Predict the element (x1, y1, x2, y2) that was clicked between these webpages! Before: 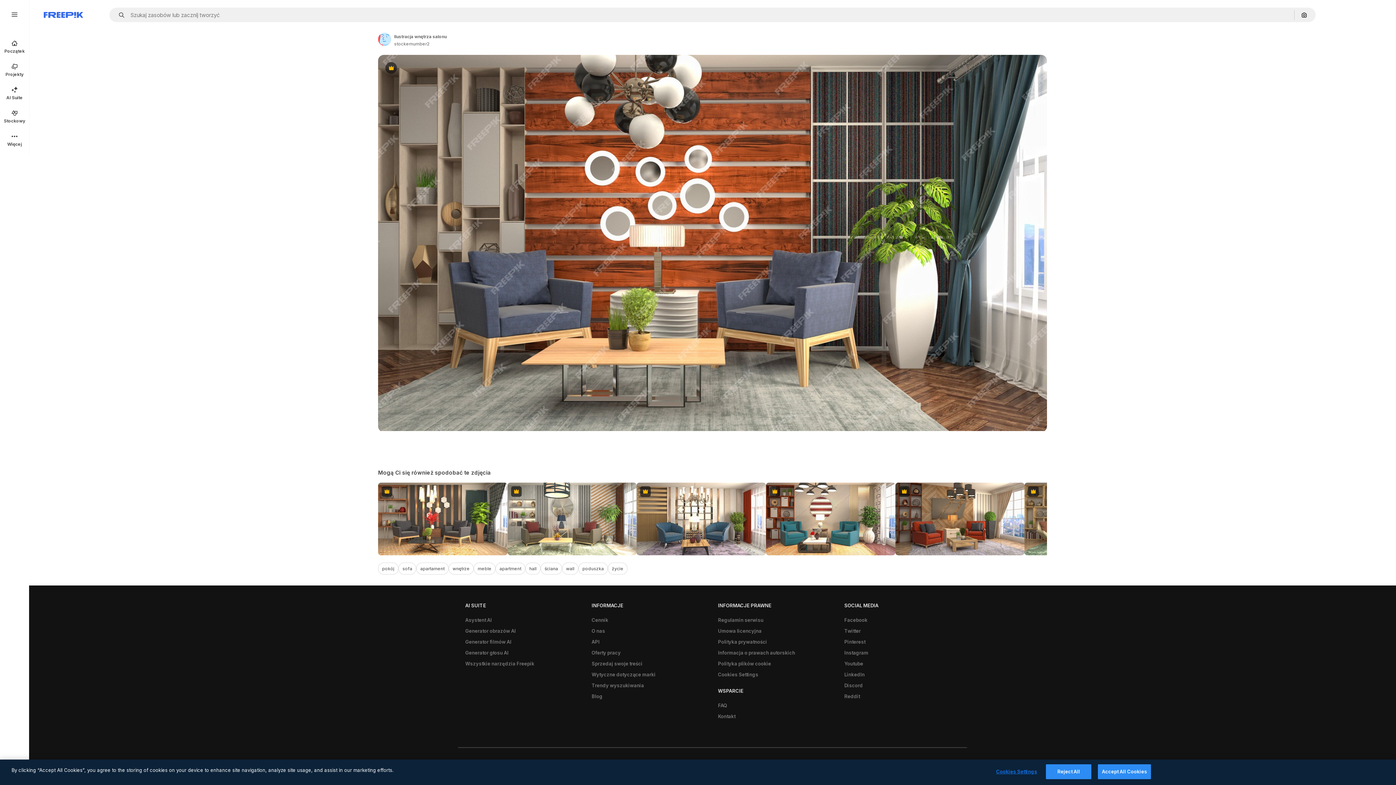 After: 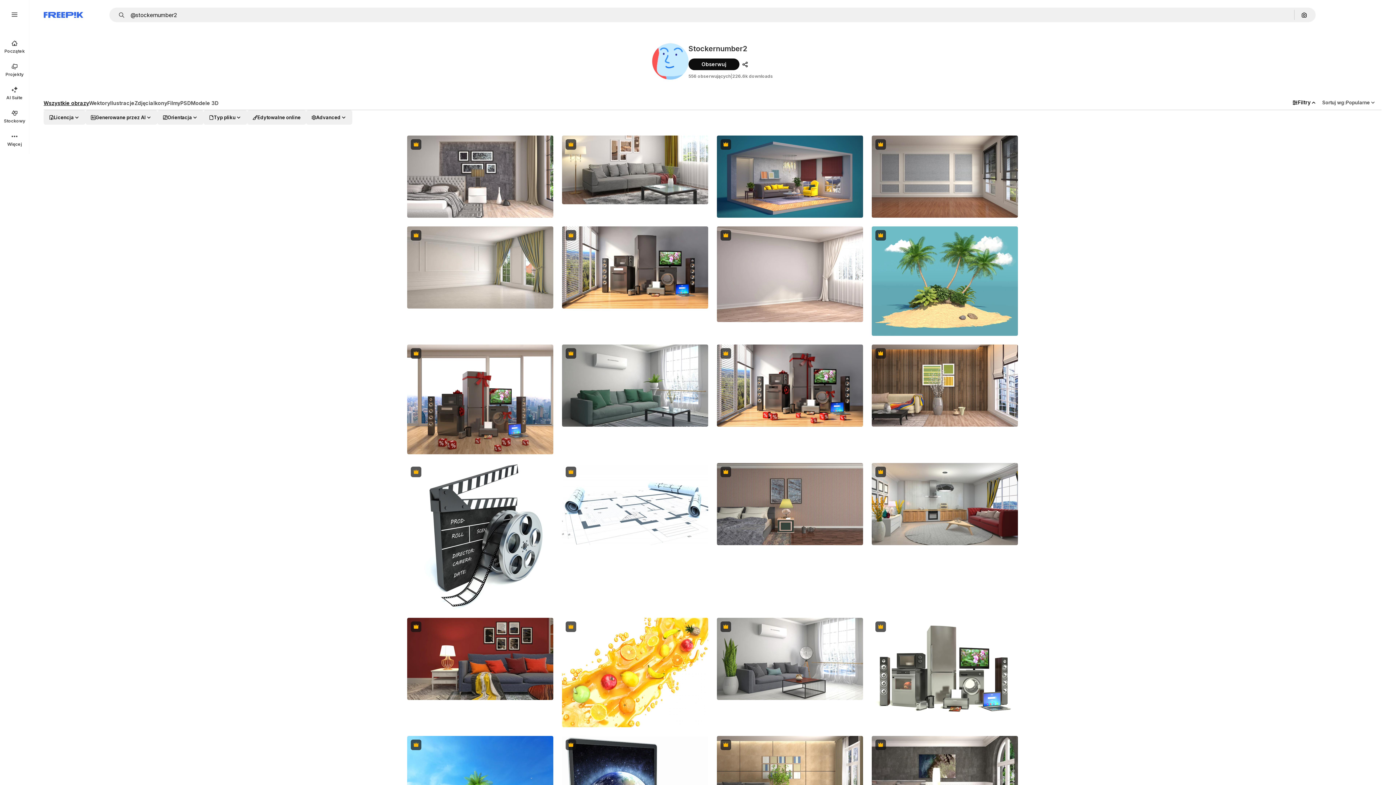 Action: bbox: (378, 32, 391, 45) label: Link to the author's page